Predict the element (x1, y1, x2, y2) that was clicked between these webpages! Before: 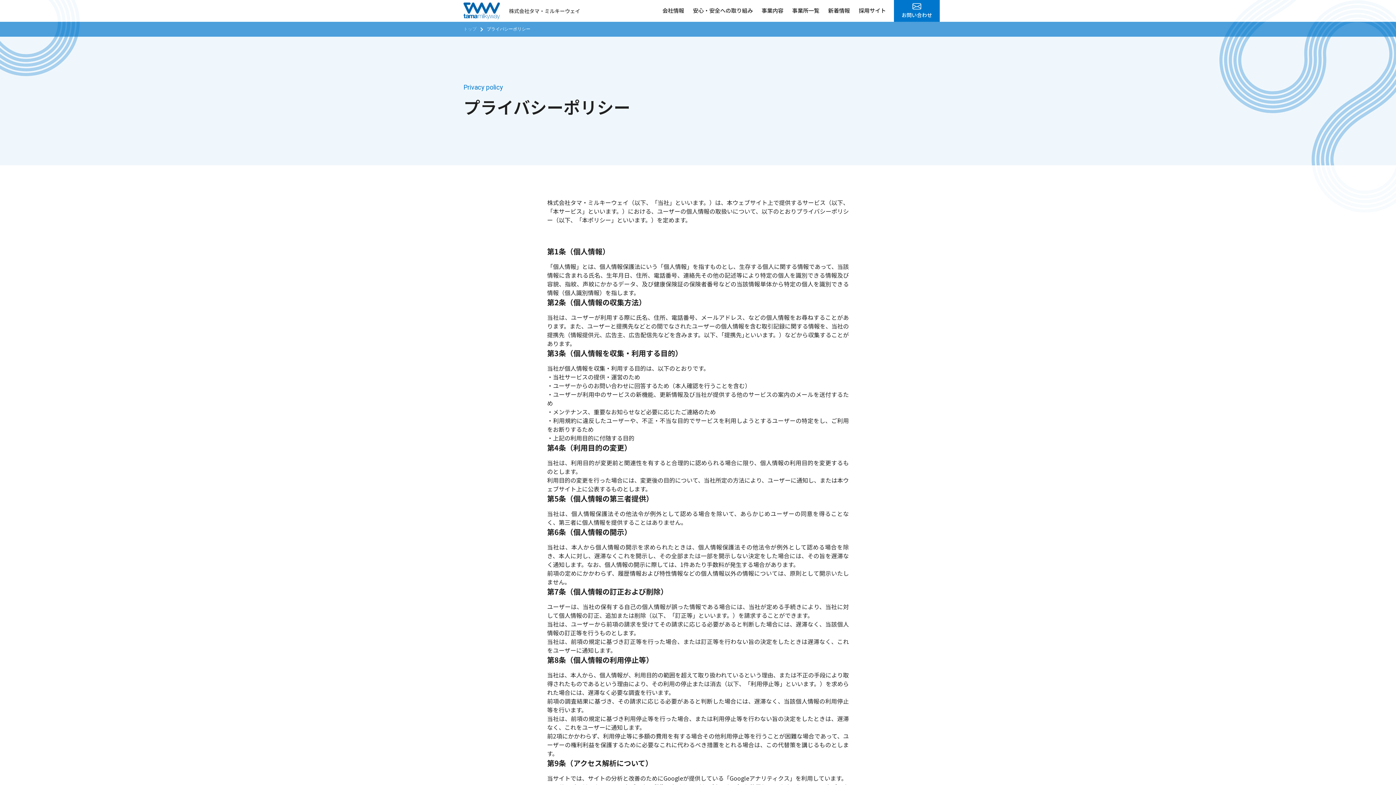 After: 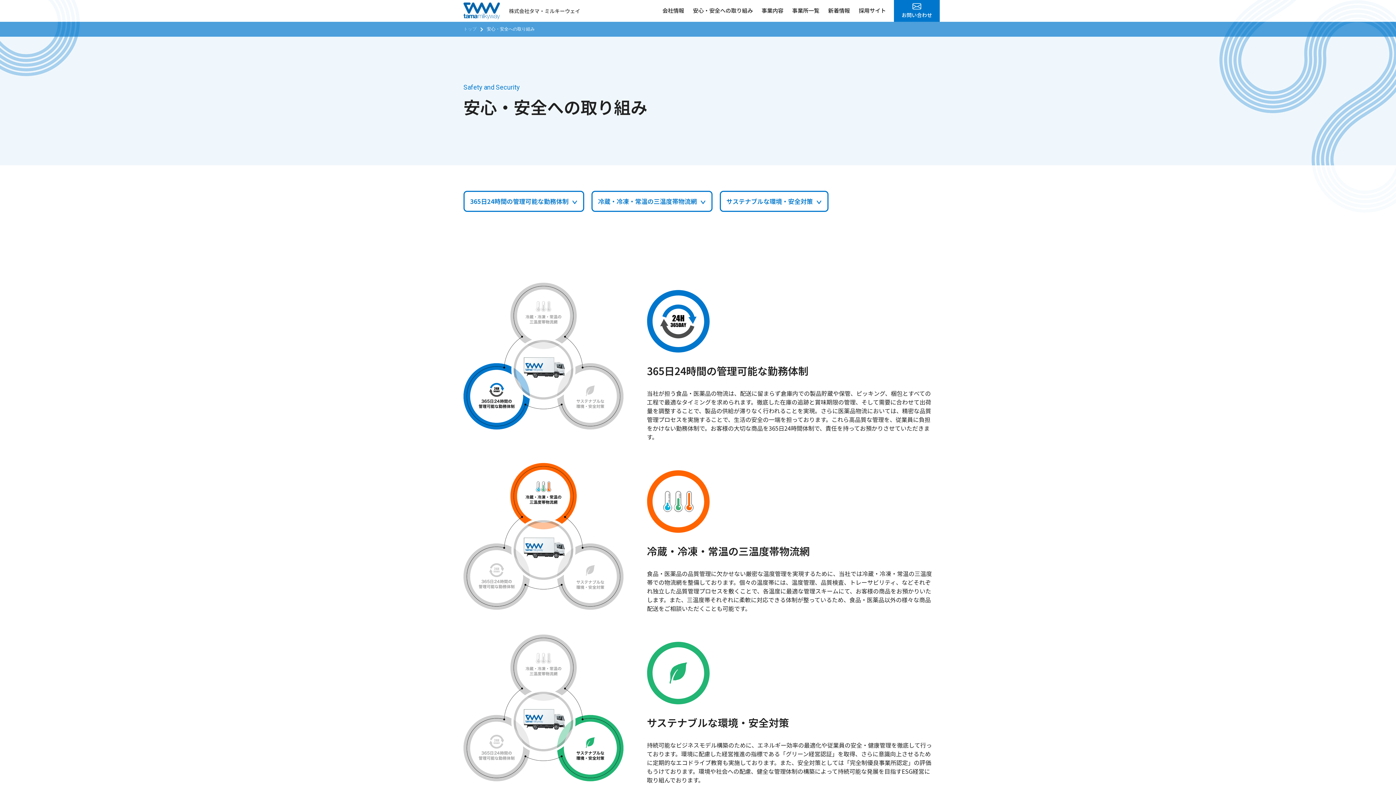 Action: bbox: (688, 0, 757, 21) label: 安心・安全への取り組み